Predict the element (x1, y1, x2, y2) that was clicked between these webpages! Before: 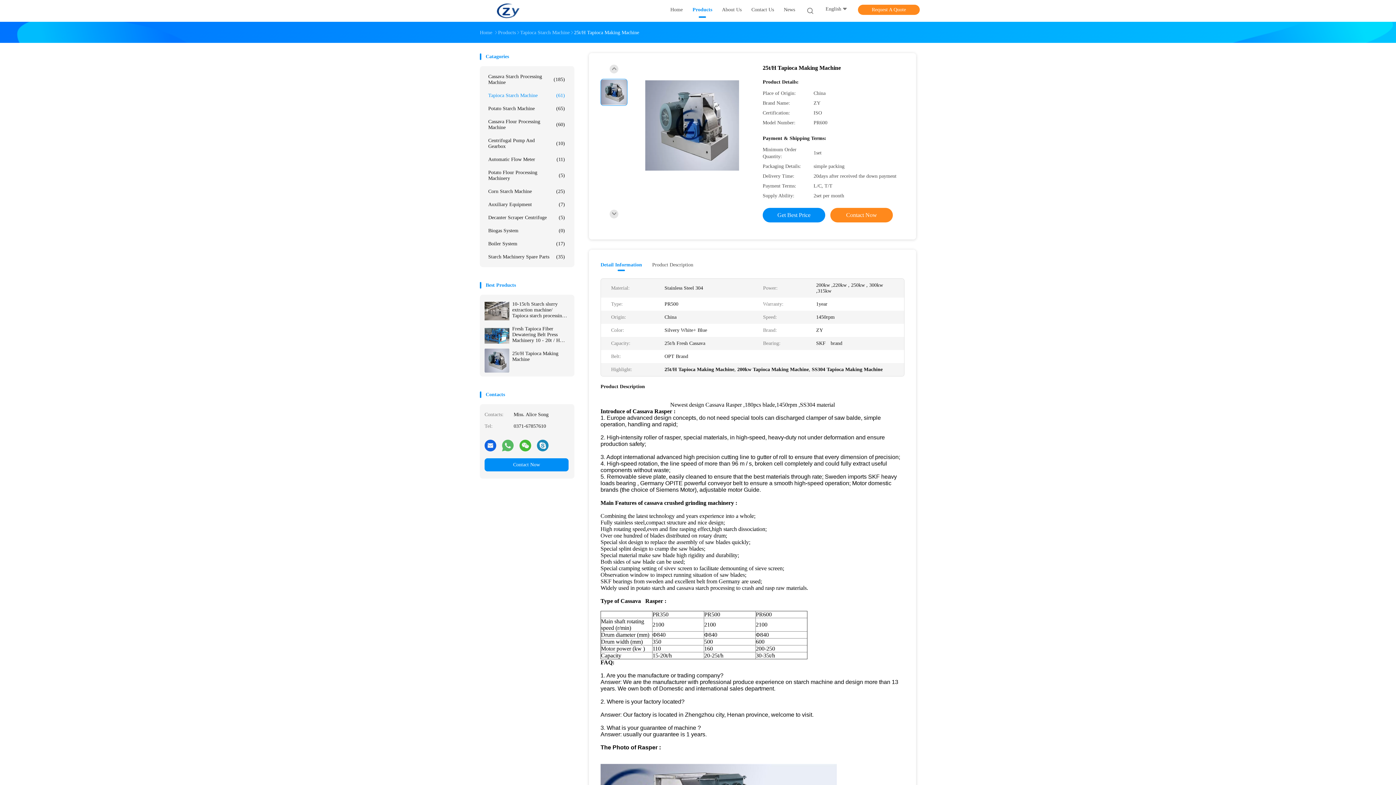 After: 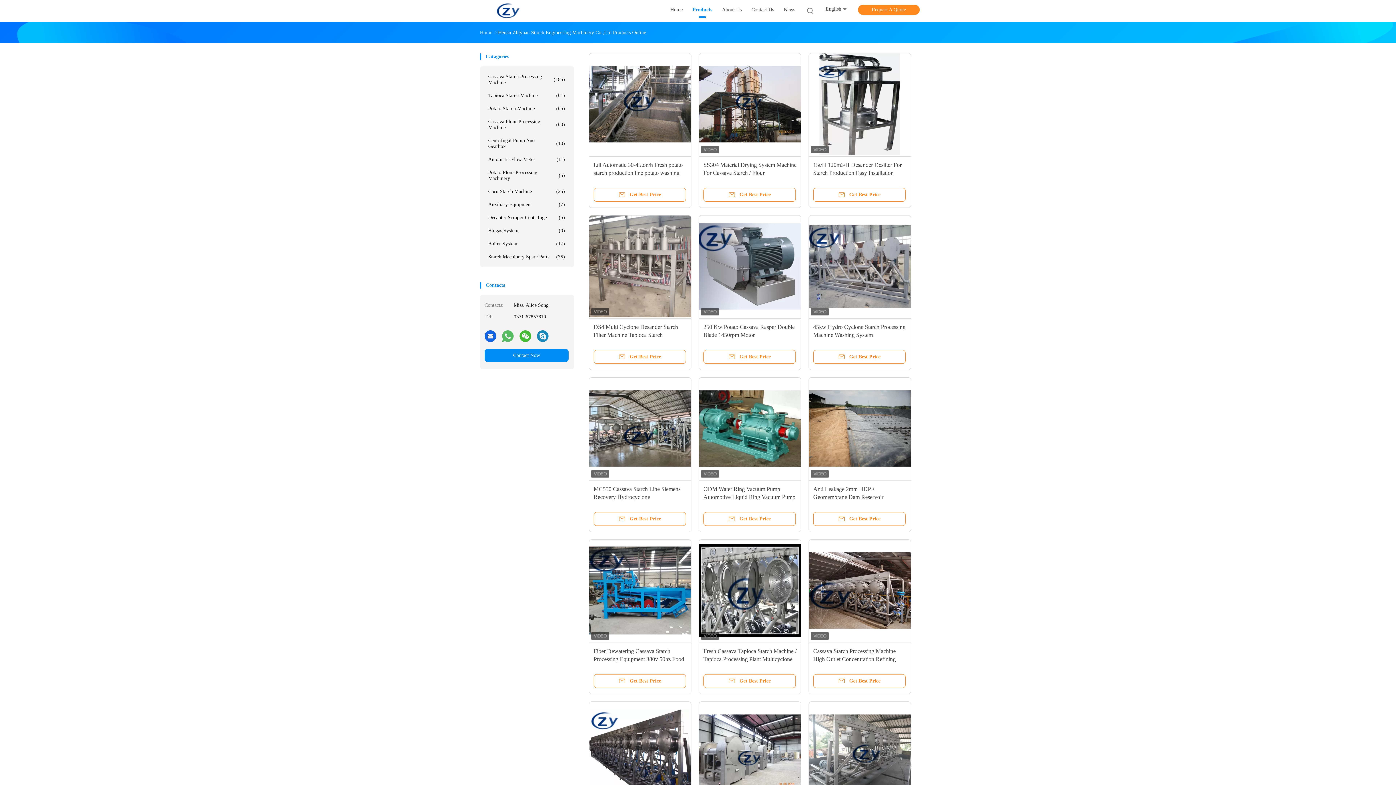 Action: label: Products bbox: (498, 29, 516, 35)